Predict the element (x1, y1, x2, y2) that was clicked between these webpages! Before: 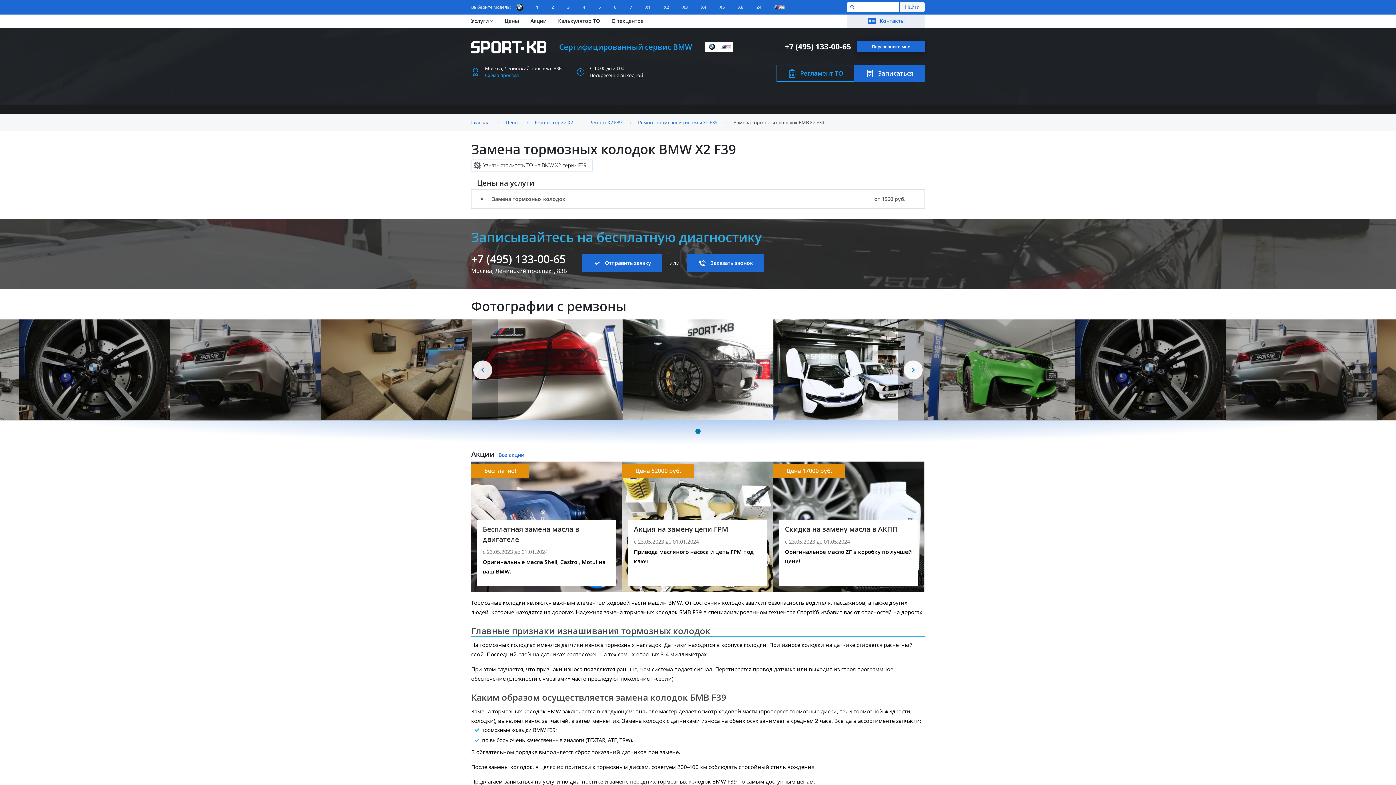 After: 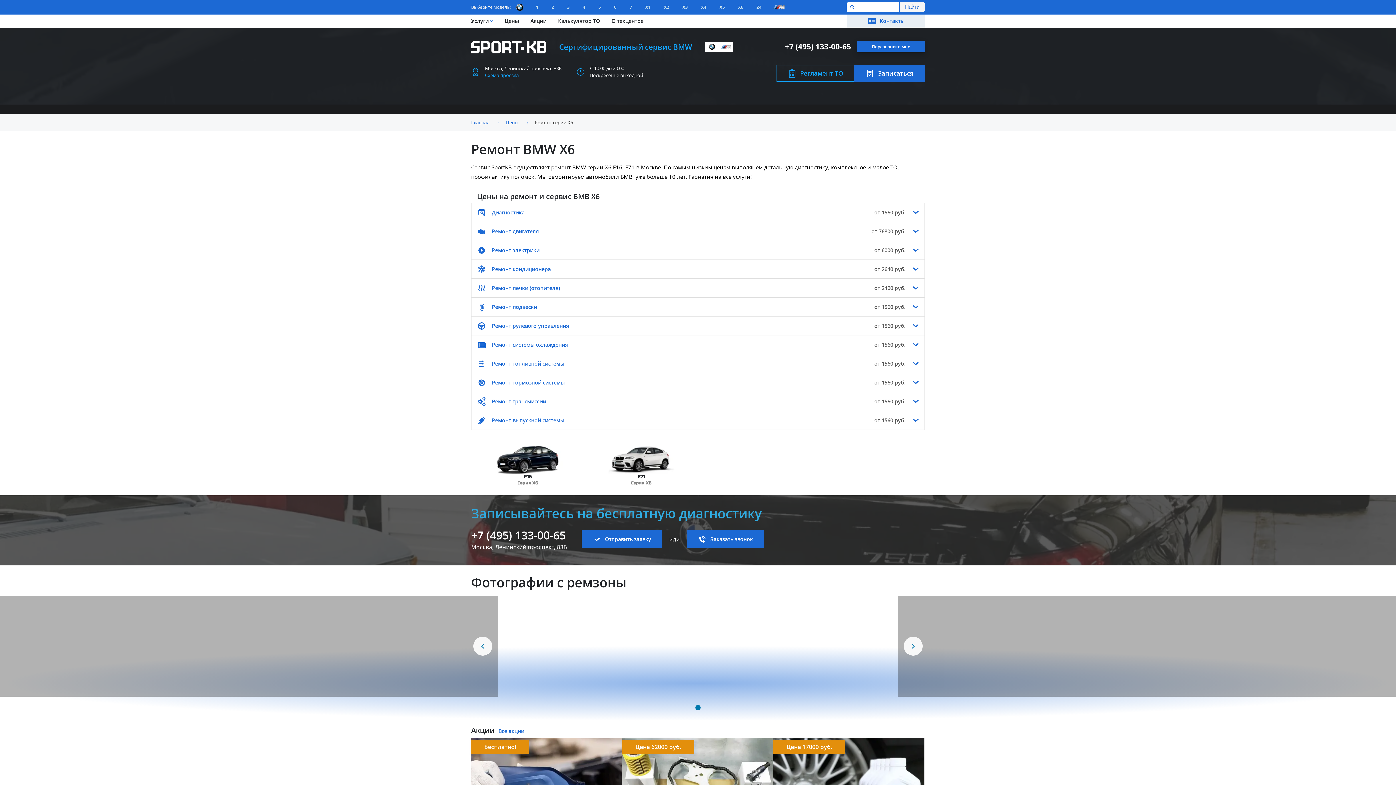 Action: label: X6 bbox: (732, 0, 749, 14)